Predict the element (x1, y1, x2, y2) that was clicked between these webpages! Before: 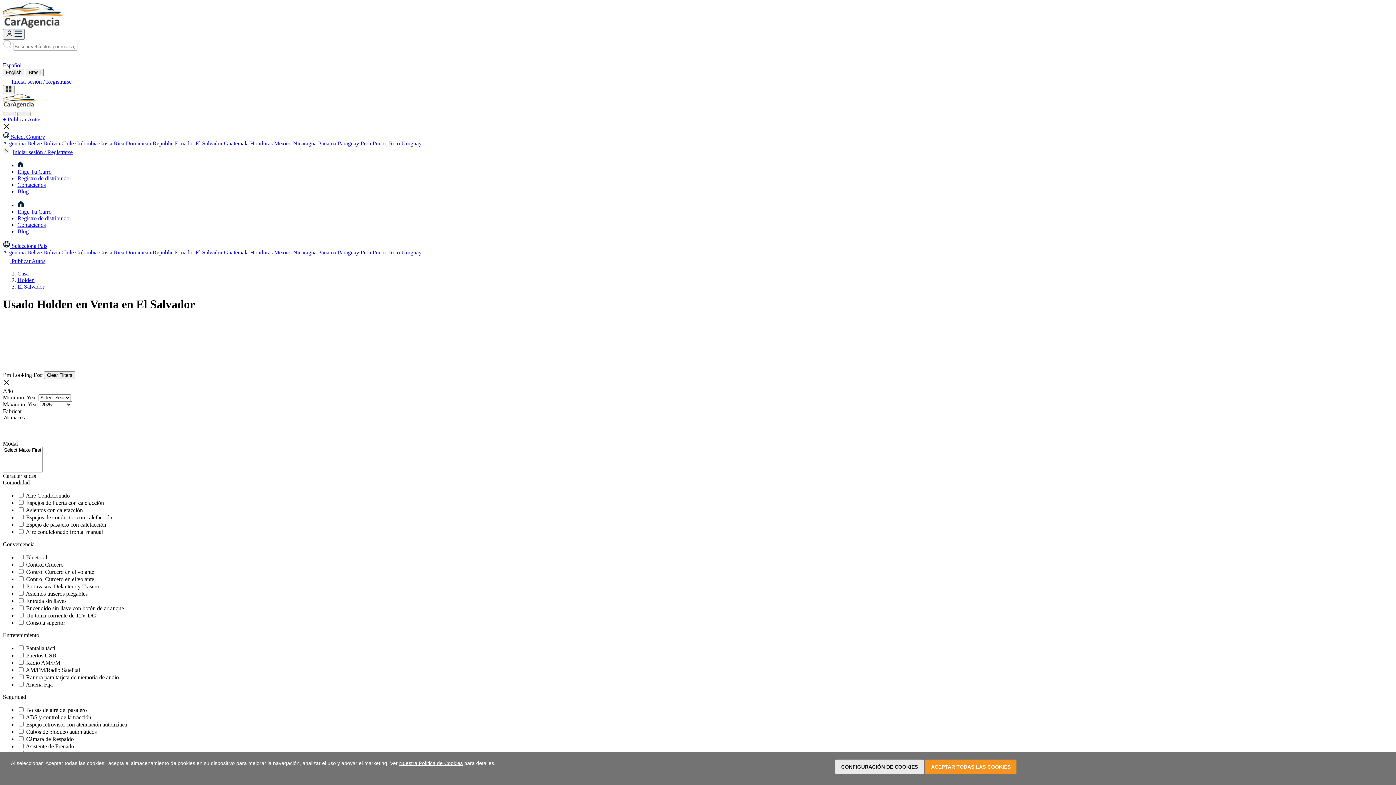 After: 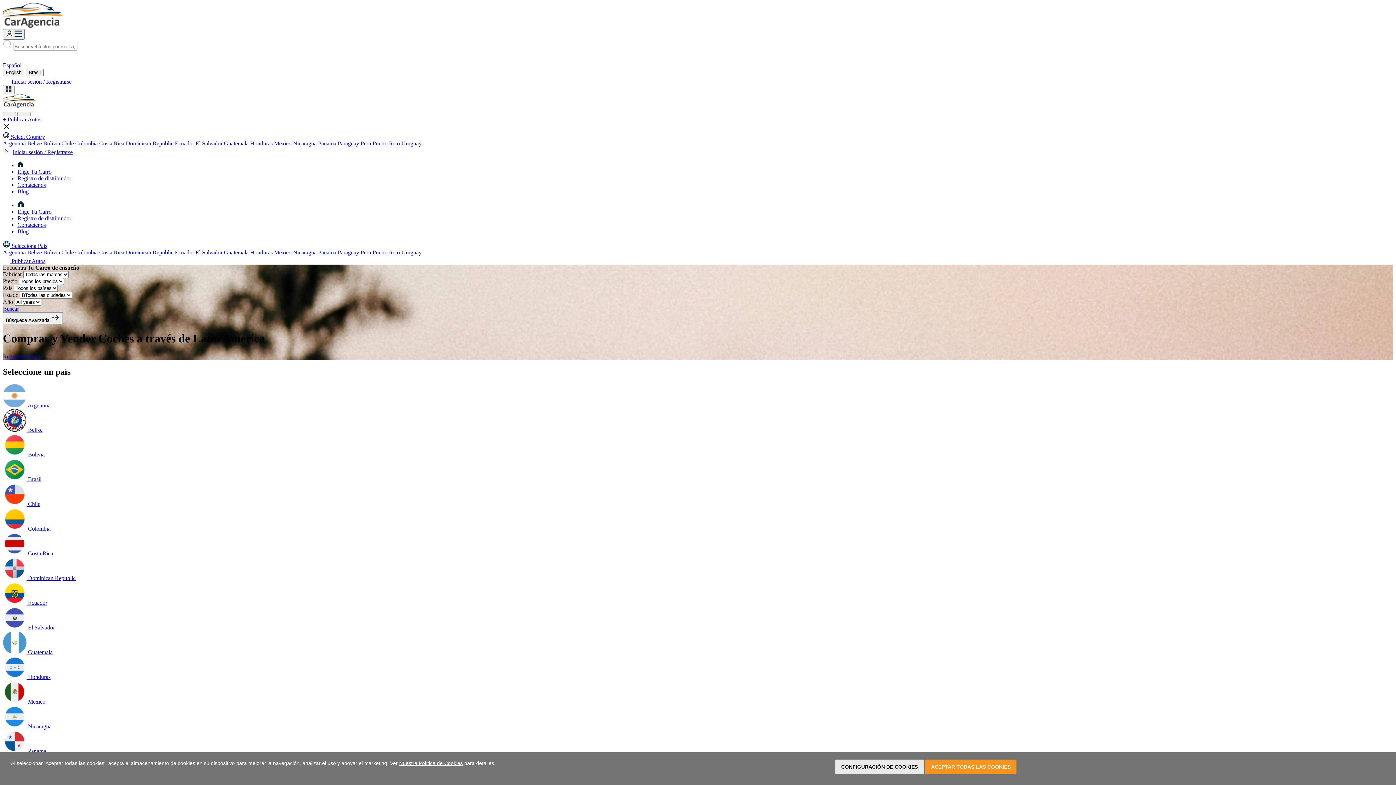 Action: bbox: (17, 202, 24, 208)